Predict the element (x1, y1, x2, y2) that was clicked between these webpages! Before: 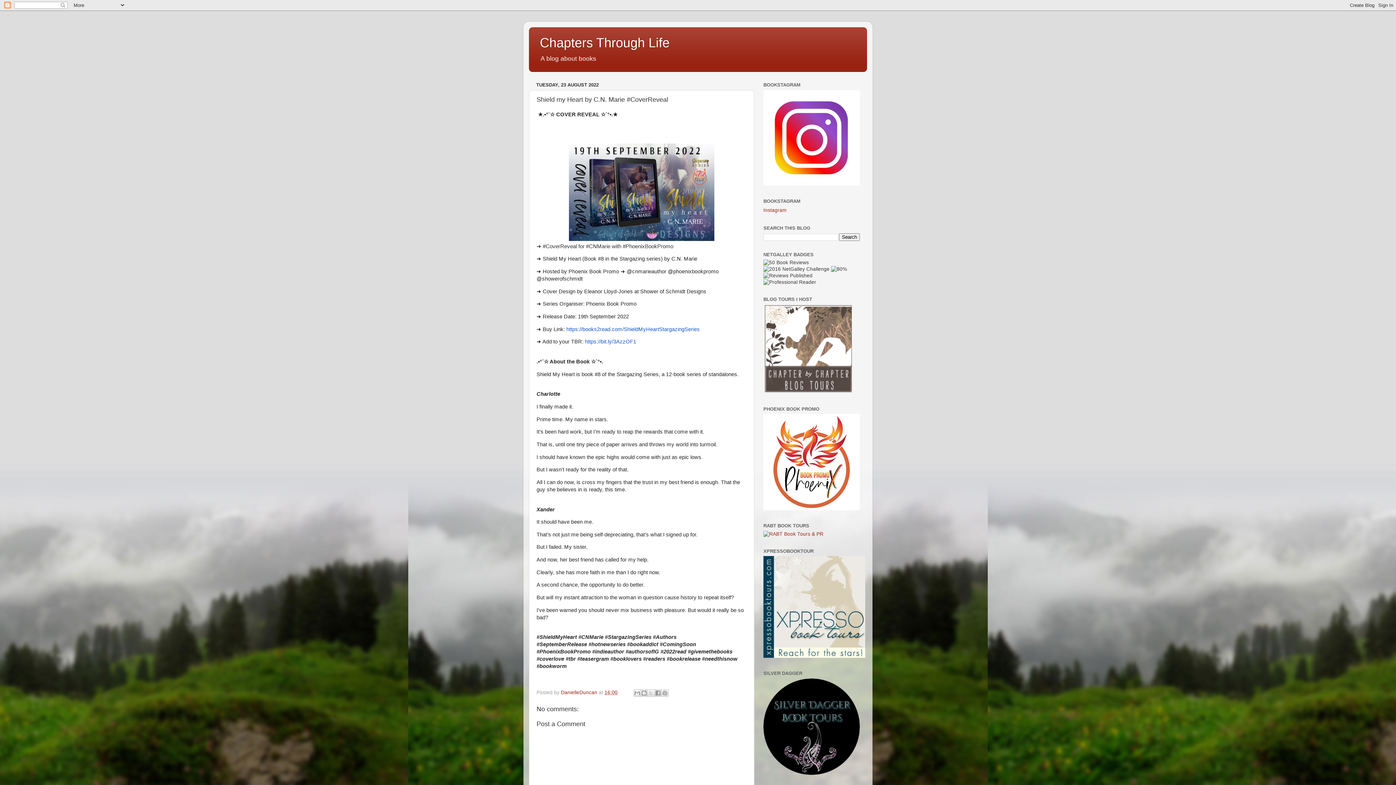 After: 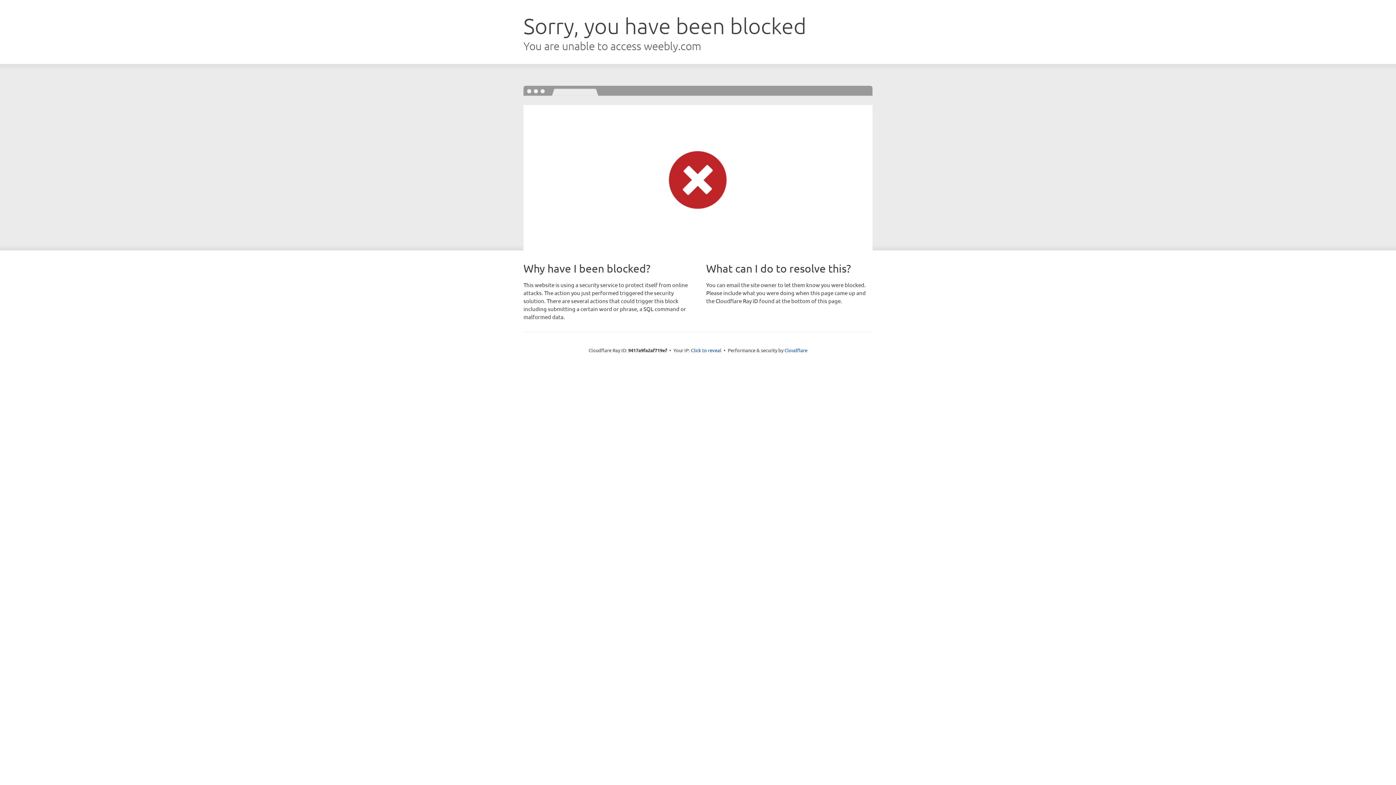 Action: bbox: (763, 770, 860, 776)